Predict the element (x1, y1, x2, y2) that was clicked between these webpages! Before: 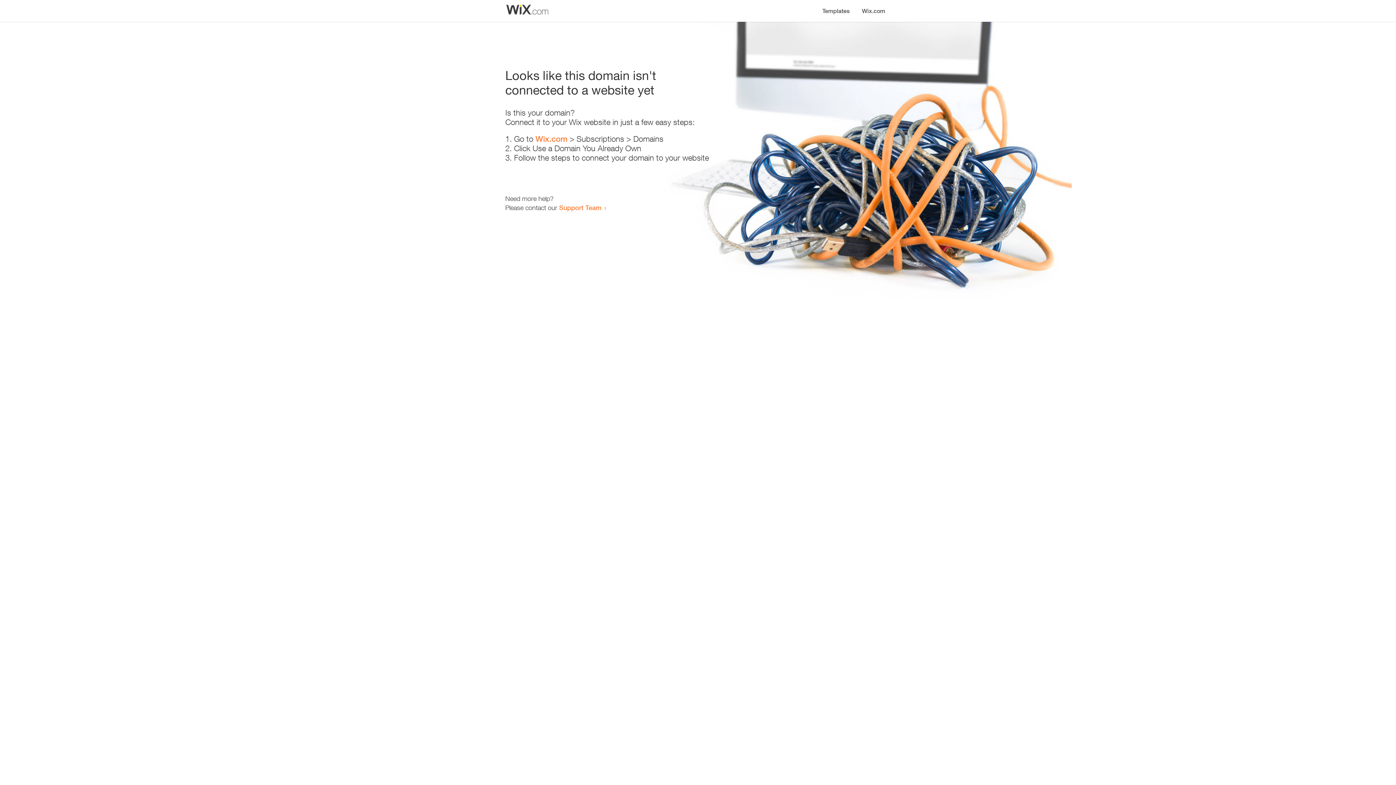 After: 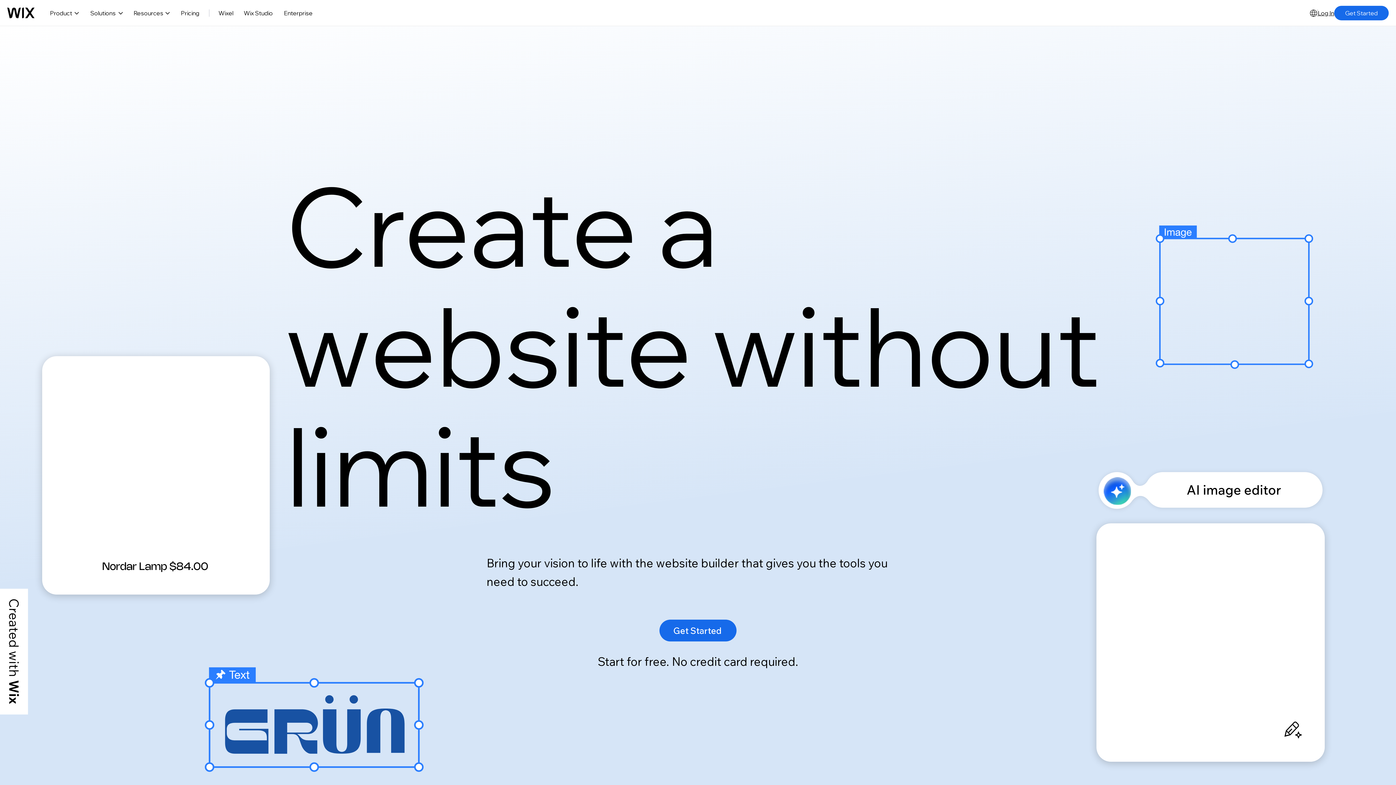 Action: label: Wix.com bbox: (535, 134, 567, 143)